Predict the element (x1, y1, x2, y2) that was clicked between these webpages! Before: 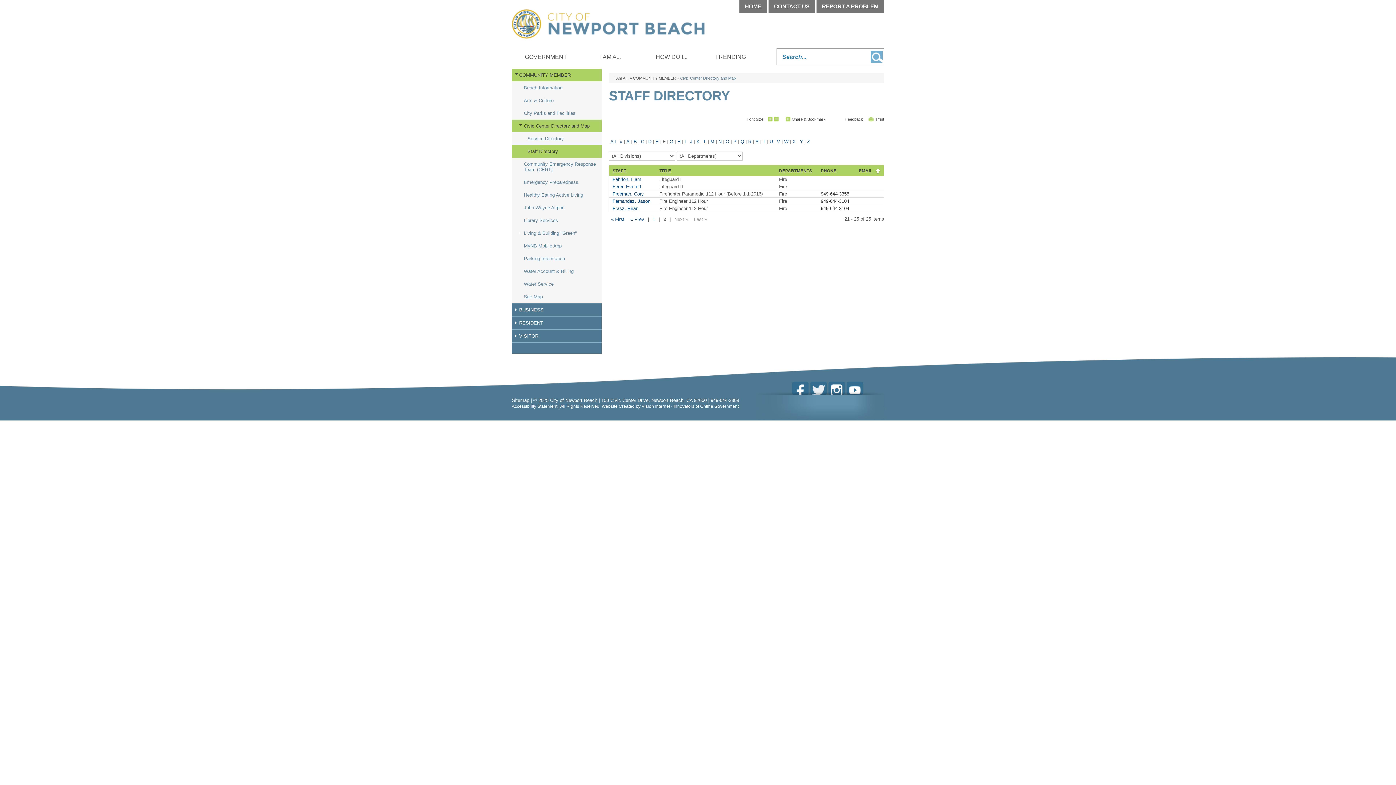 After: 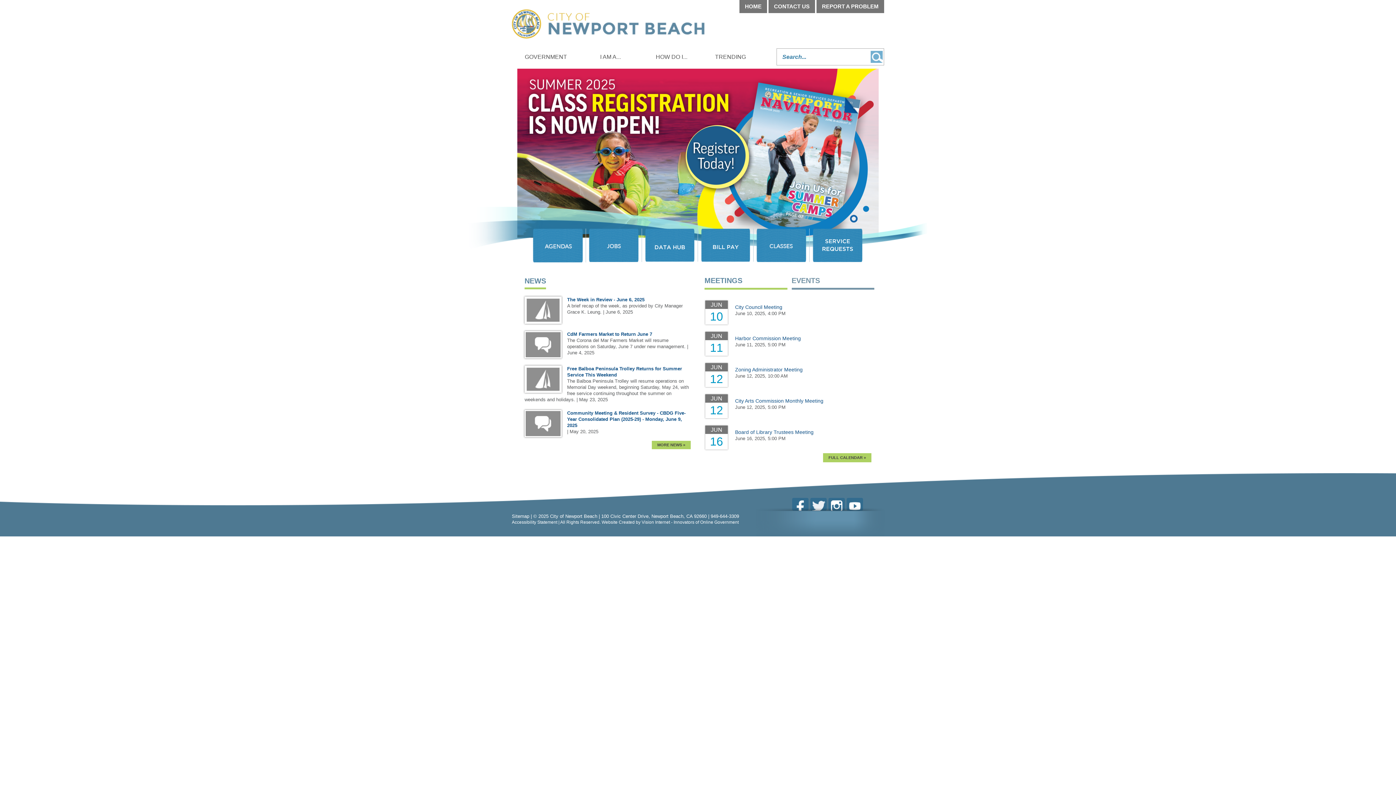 Action: label: HOME bbox: (739, 0, 767, 13)